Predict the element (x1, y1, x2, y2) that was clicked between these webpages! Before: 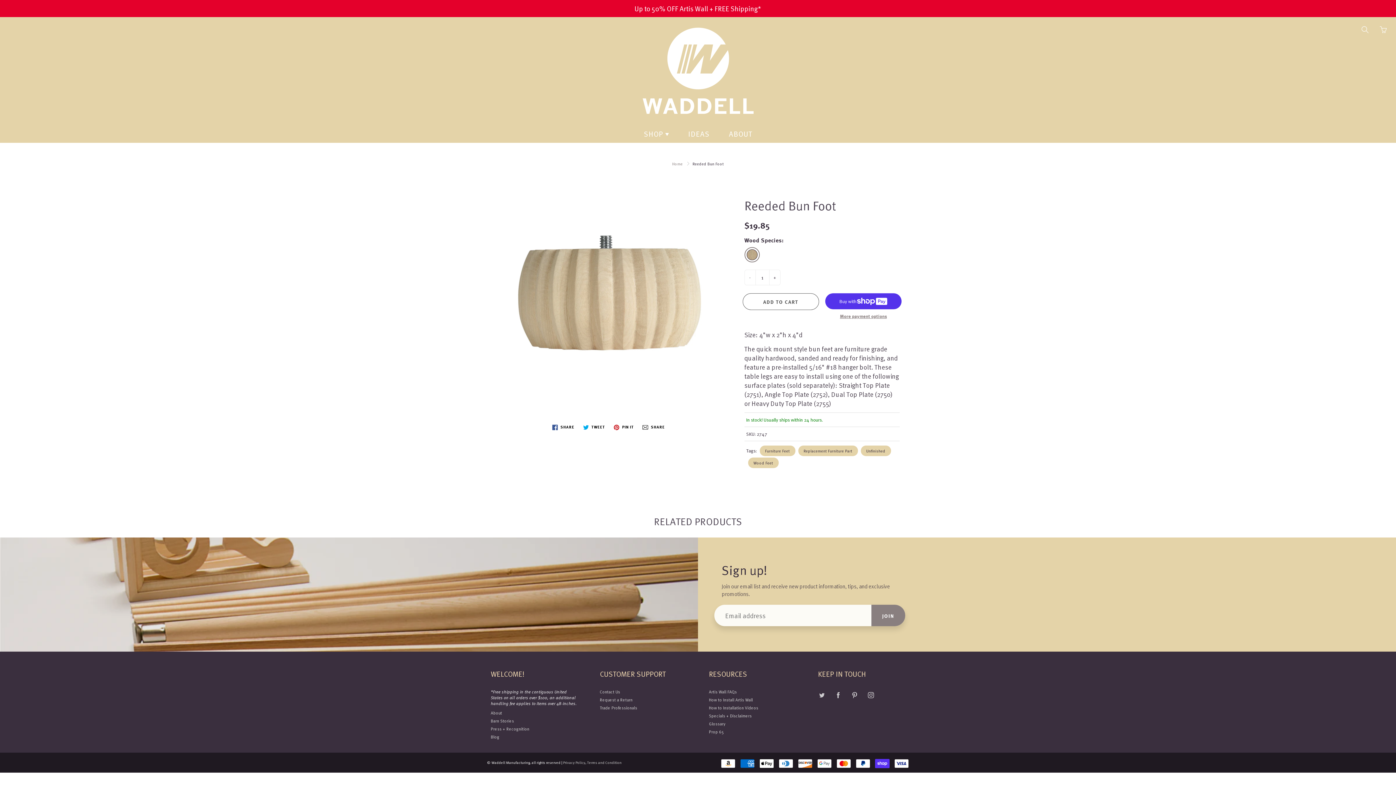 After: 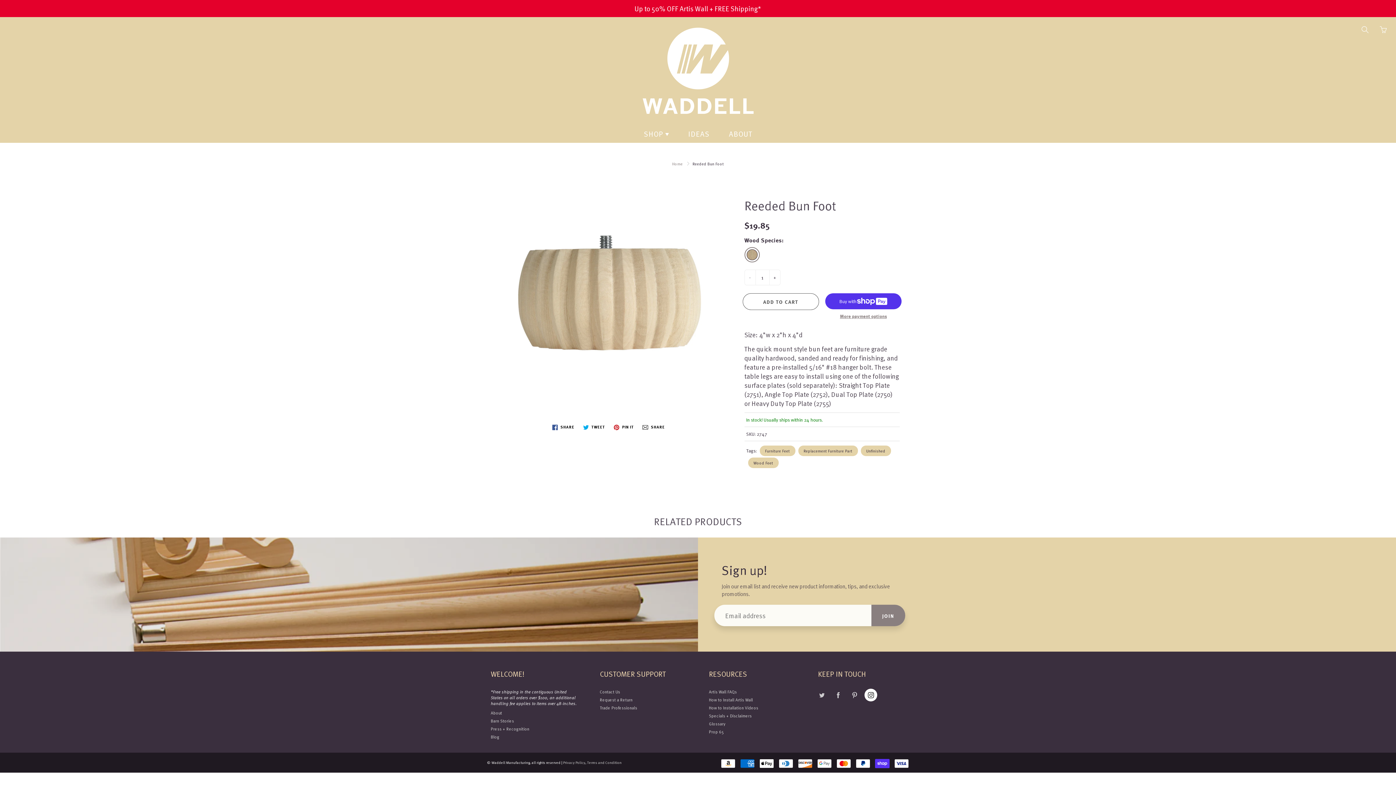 Action: bbox: (864, 689, 877, 701)